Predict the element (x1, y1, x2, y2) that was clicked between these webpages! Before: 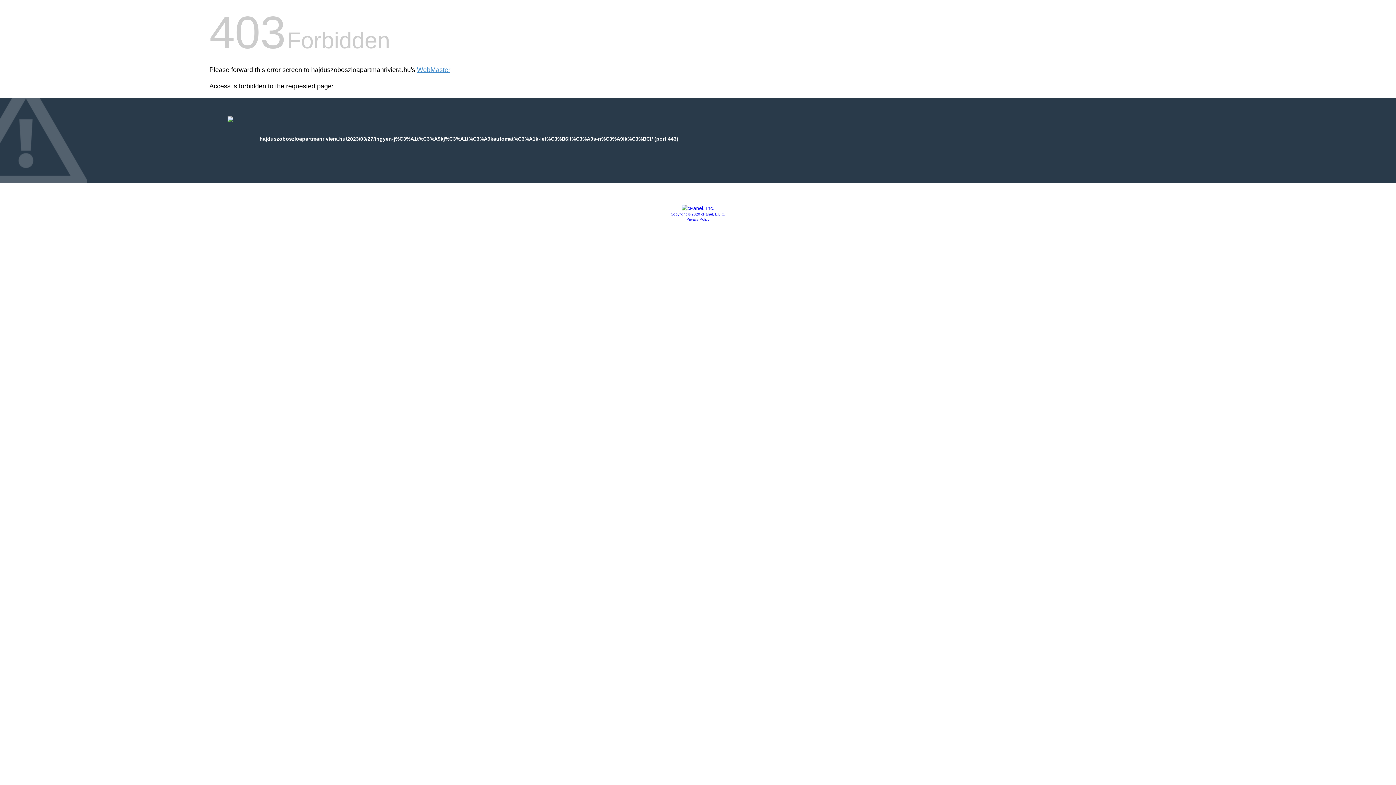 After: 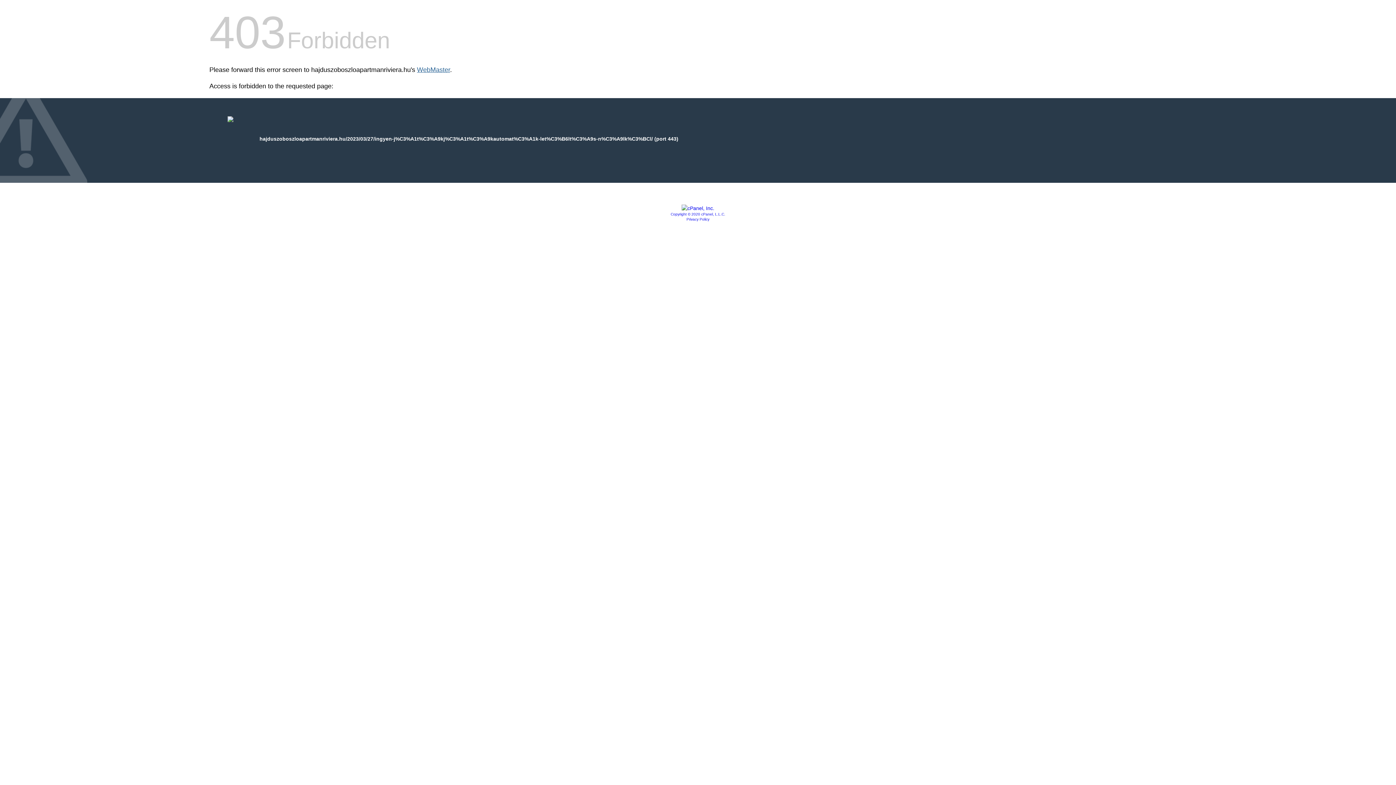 Action: label: WebMaster bbox: (417, 66, 450, 73)